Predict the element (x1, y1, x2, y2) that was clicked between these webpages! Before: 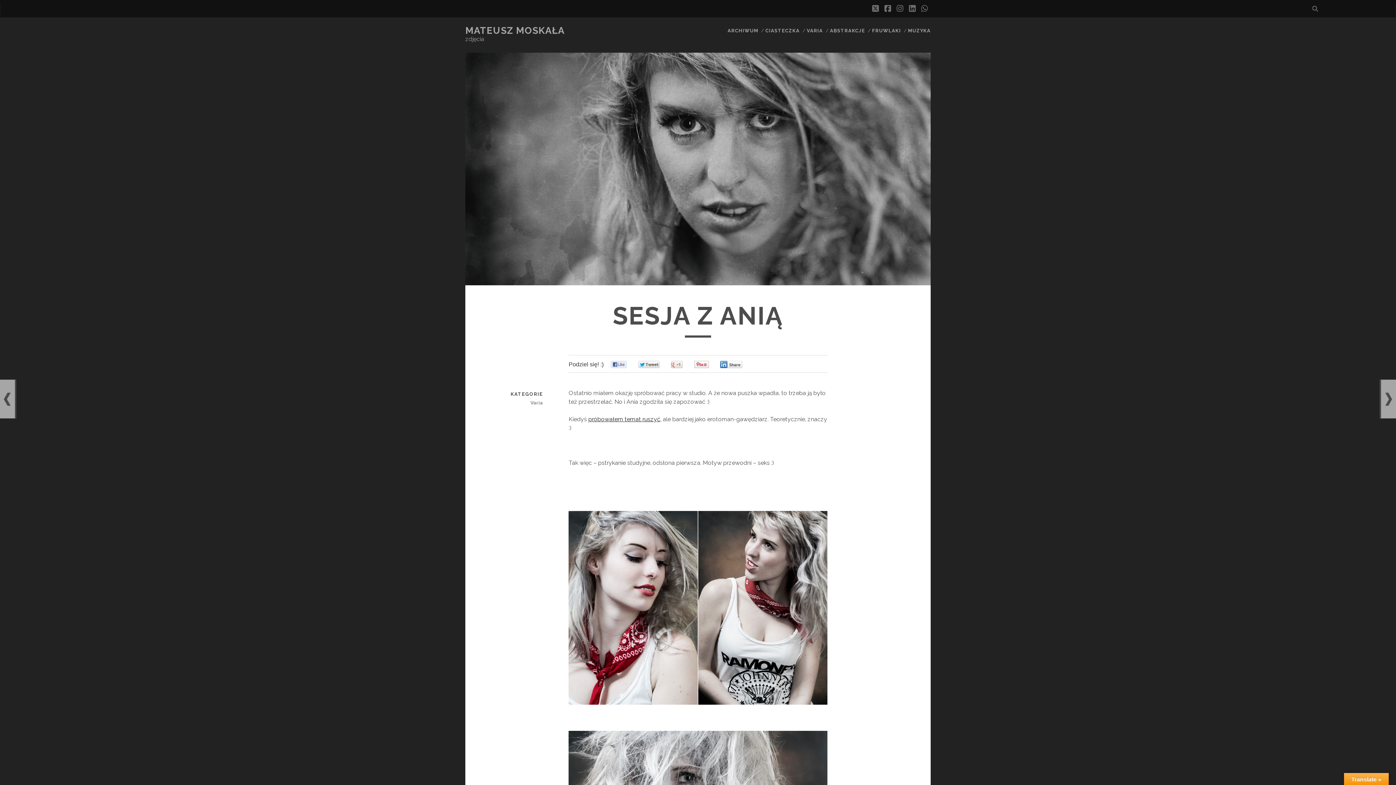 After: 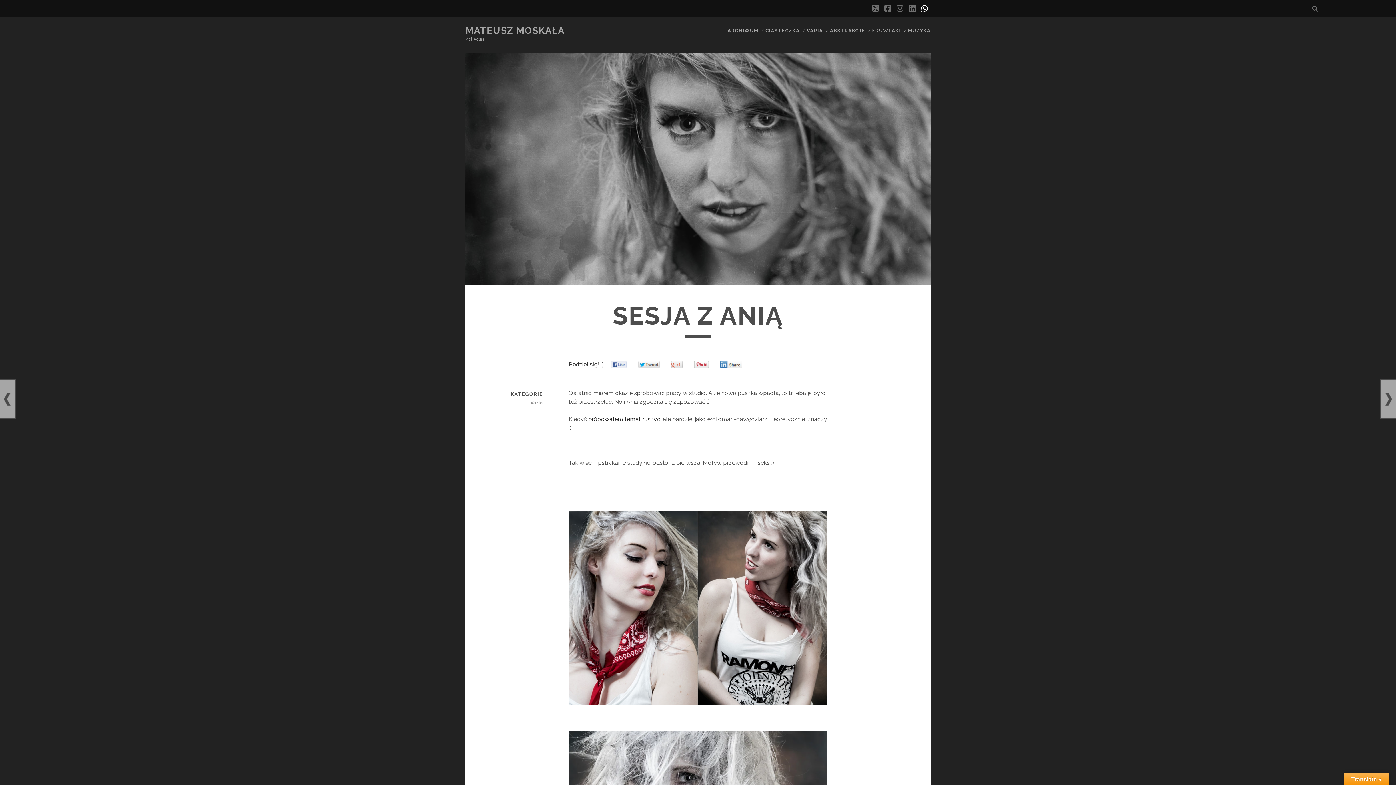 Action: label: whatsapp bbox: (921, 2, 928, 15)